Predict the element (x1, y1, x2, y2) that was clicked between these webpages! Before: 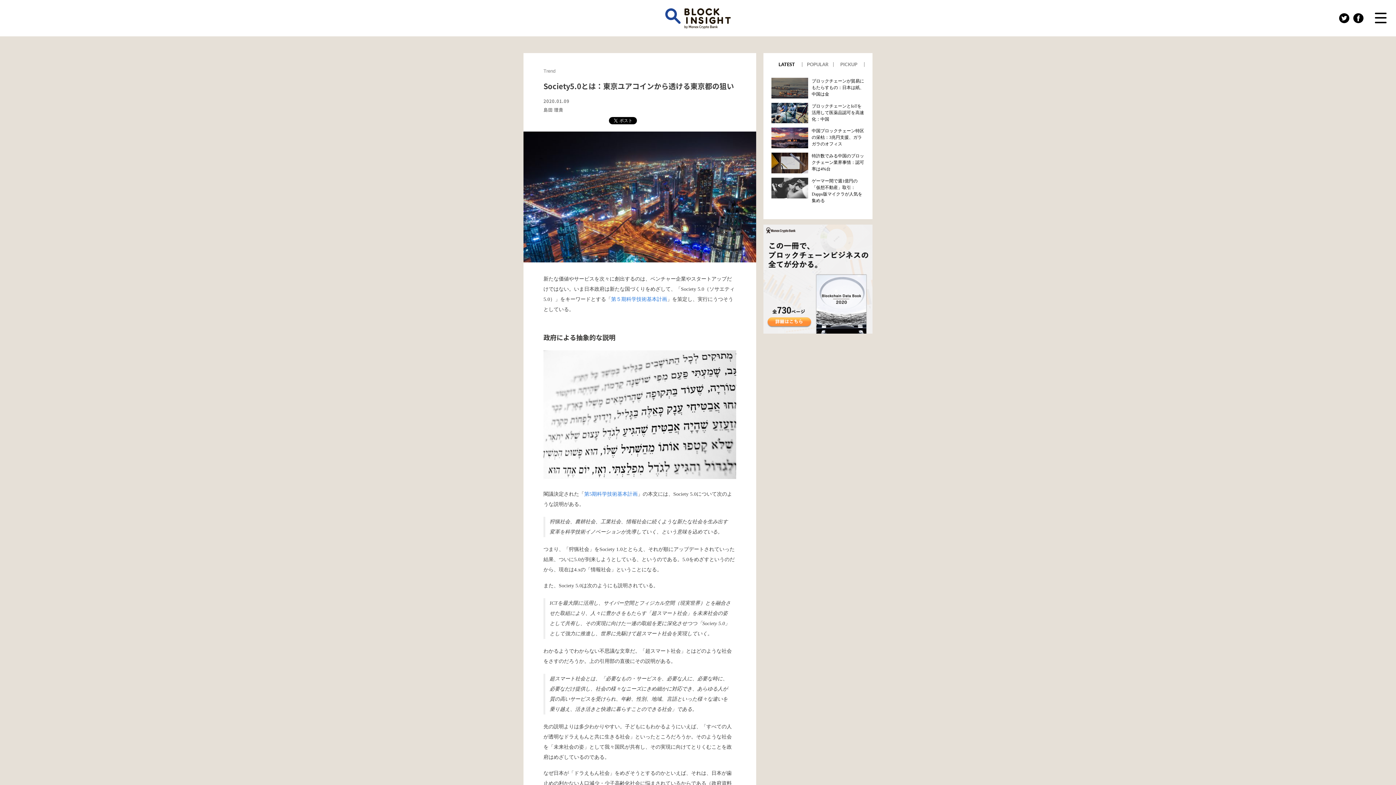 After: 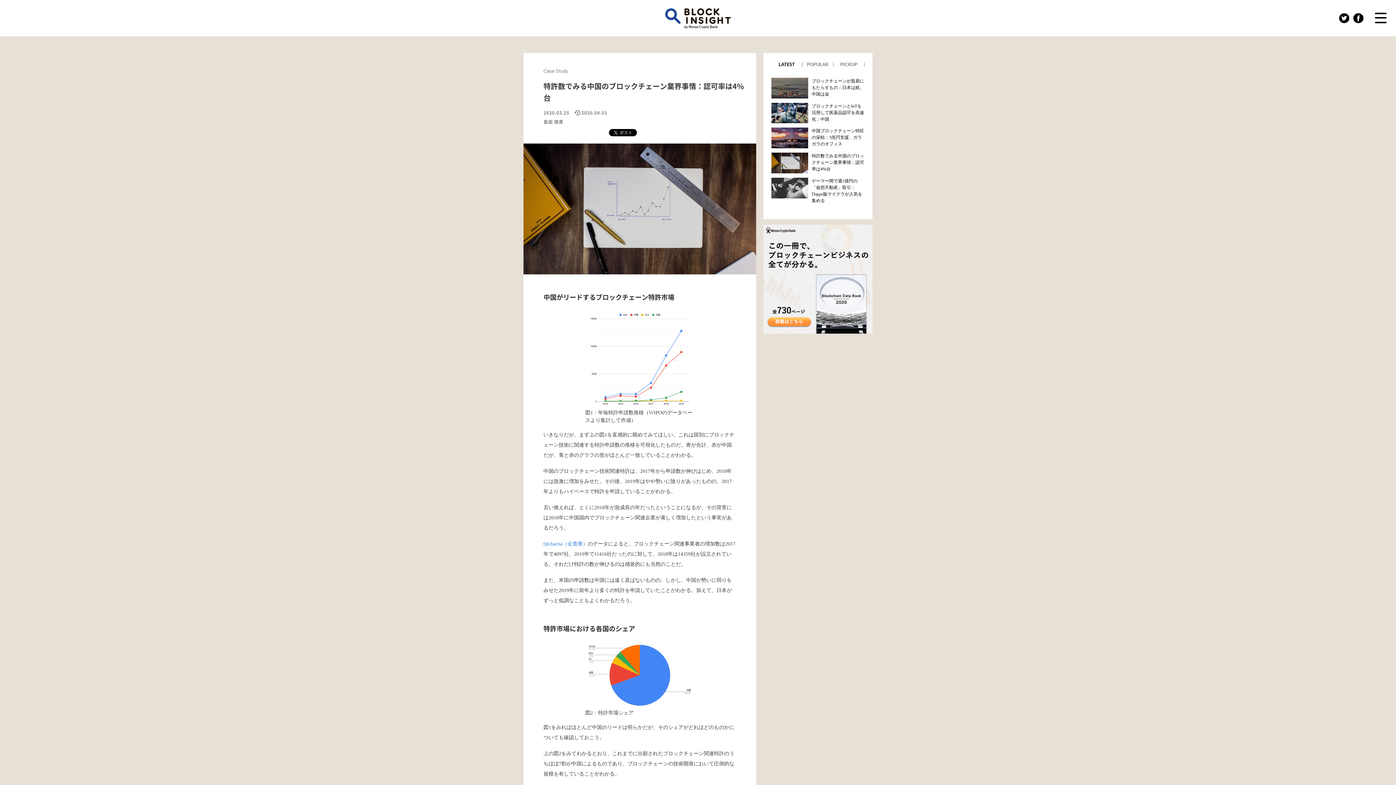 Action: bbox: (811, 153, 864, 171) label: 特許数でみる中国のブロックチェーン業界事情：認可率は4%台